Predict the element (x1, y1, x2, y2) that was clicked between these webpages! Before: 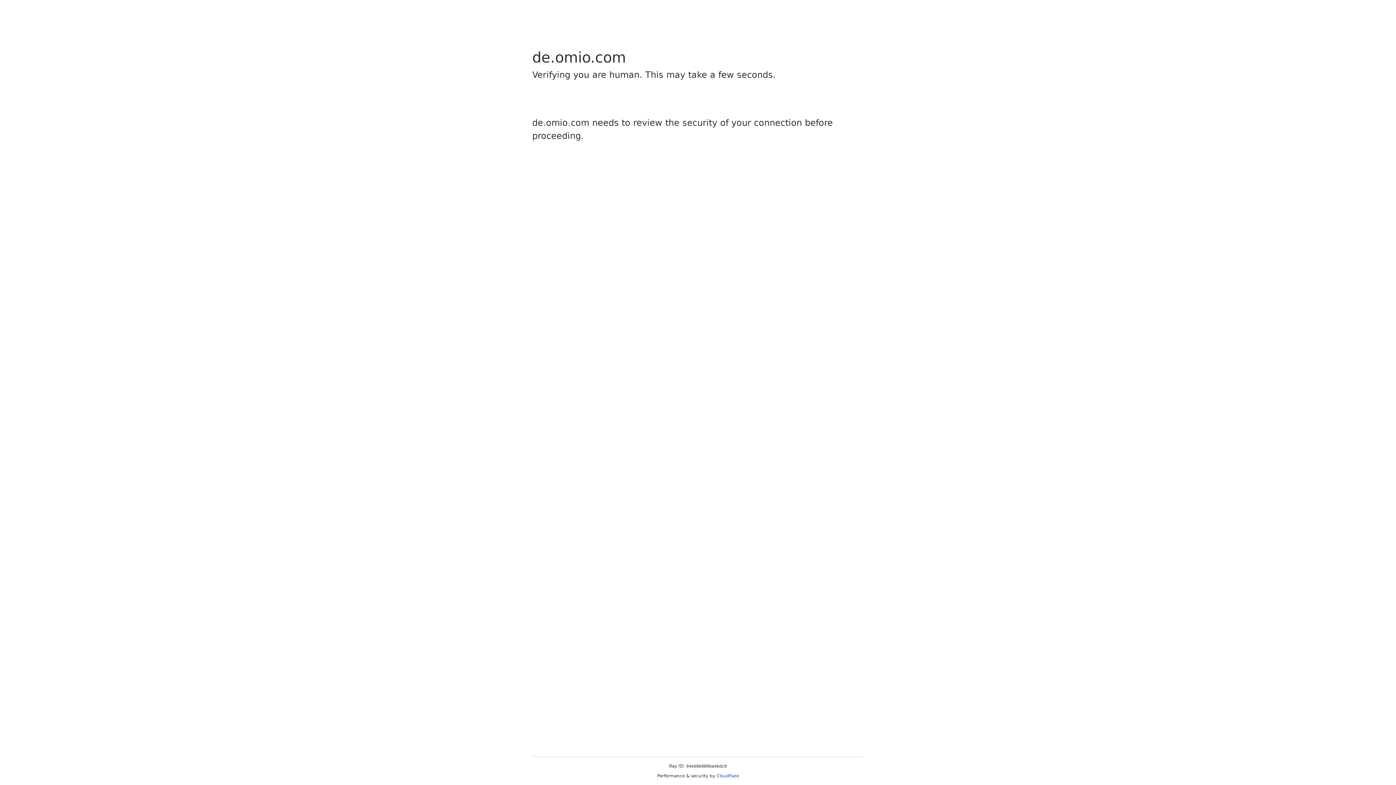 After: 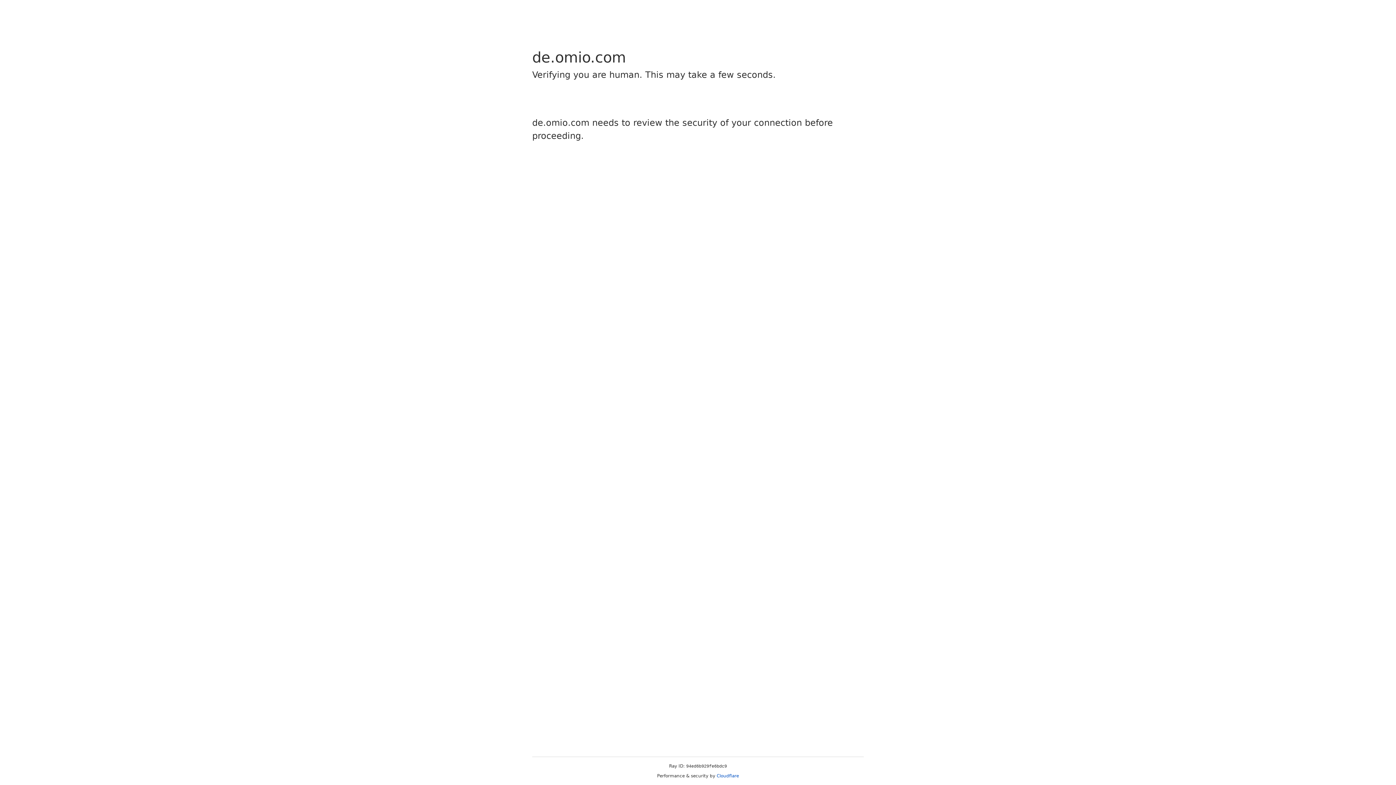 Action: label: Cloudflare bbox: (716, 773, 739, 778)